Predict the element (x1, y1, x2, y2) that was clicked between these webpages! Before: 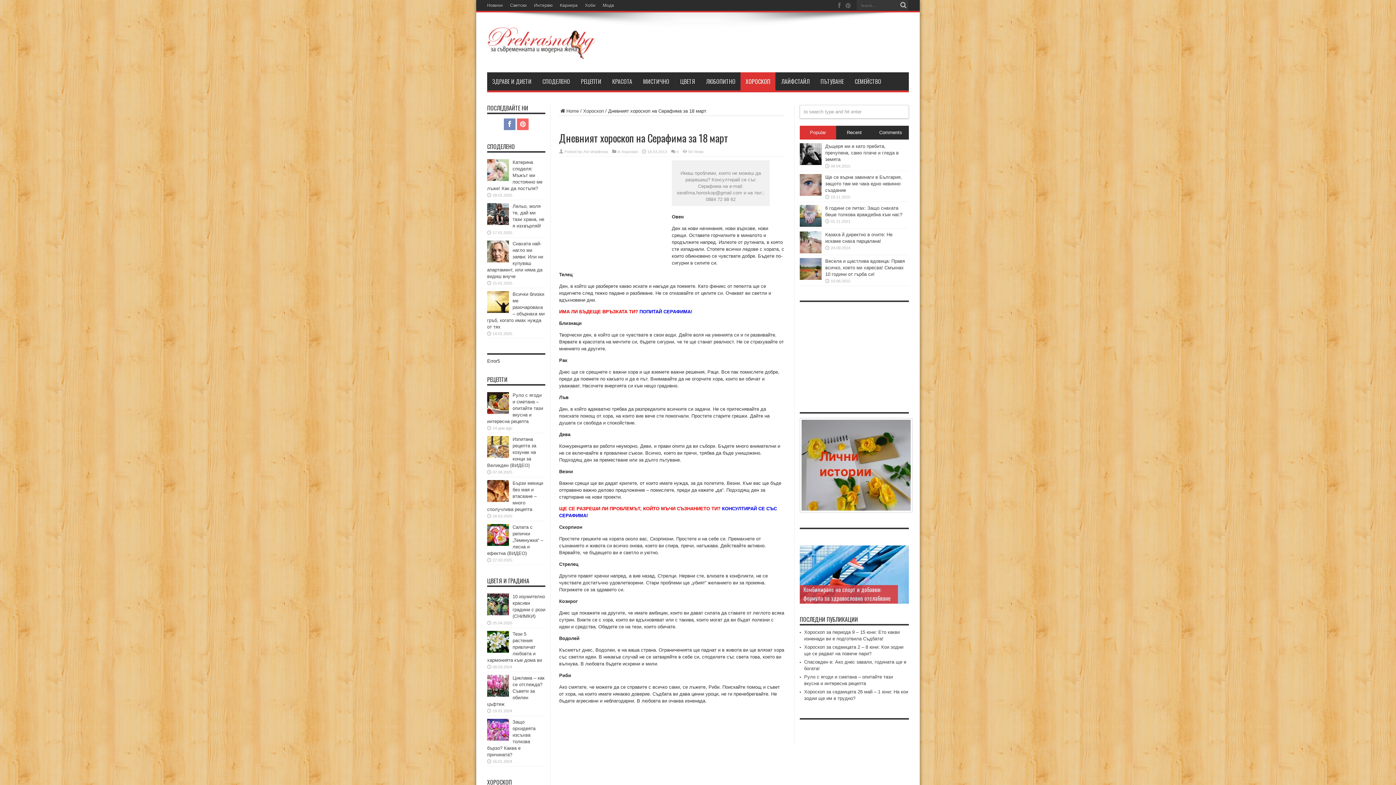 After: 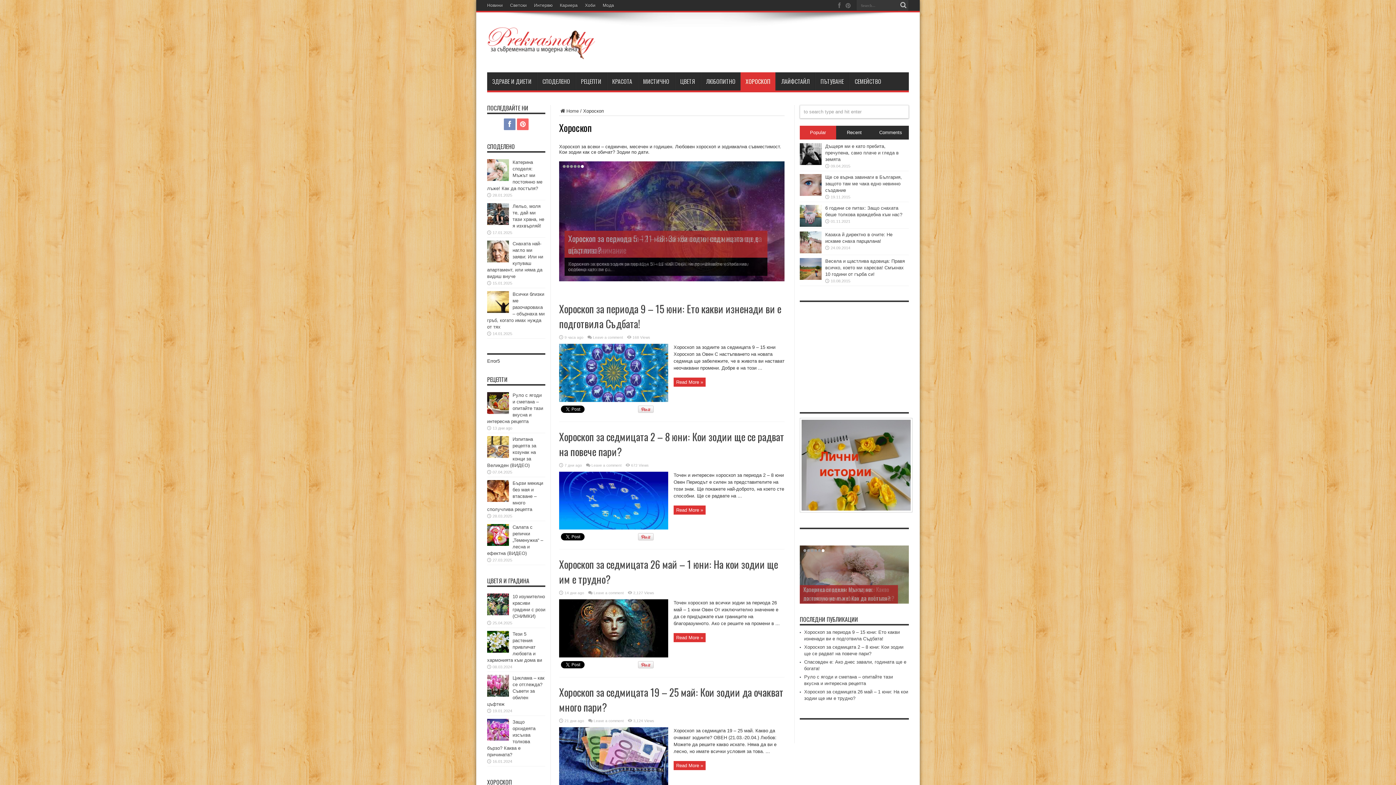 Action: label: Хороскоп bbox: (583, 108, 604, 113)